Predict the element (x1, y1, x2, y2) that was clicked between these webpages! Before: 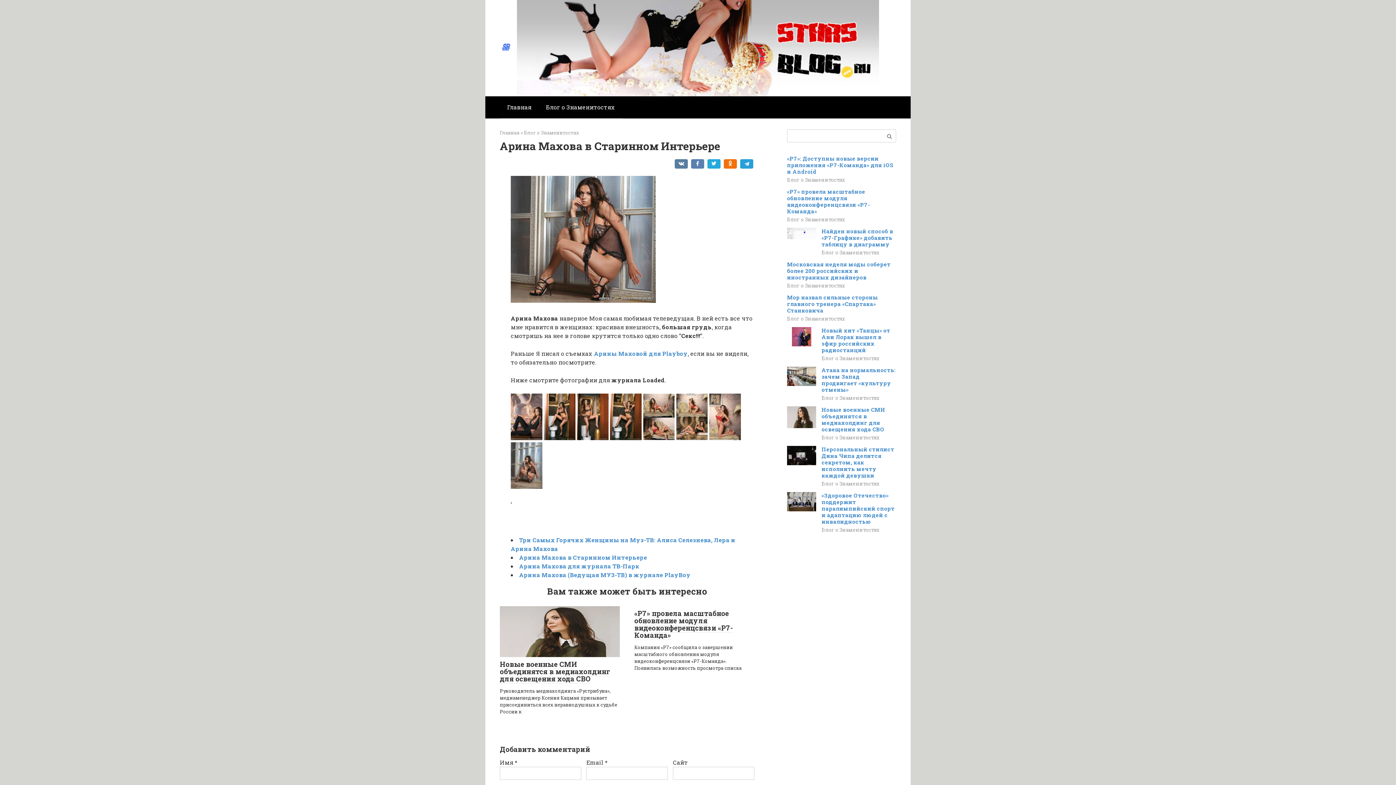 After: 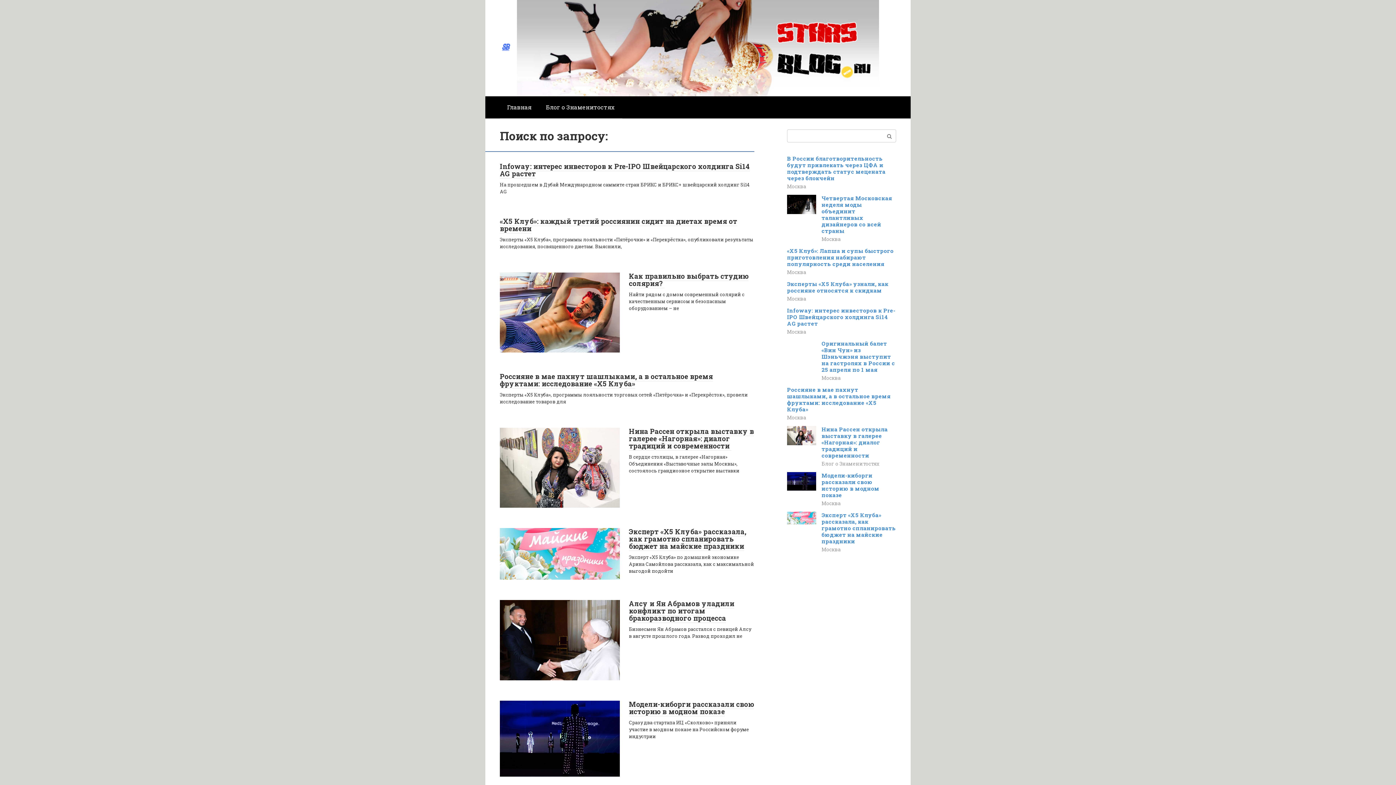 Action: bbox: (883, 129, 896, 142)